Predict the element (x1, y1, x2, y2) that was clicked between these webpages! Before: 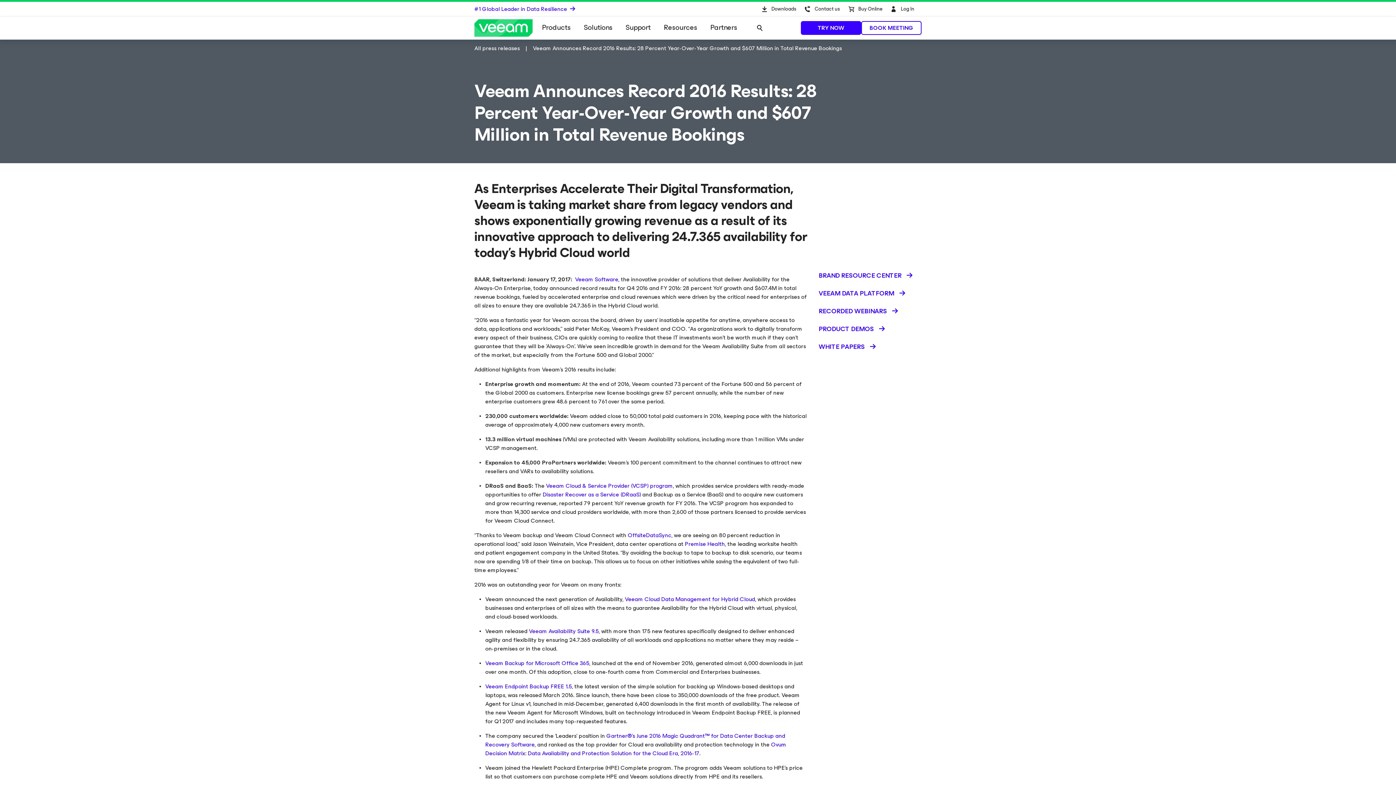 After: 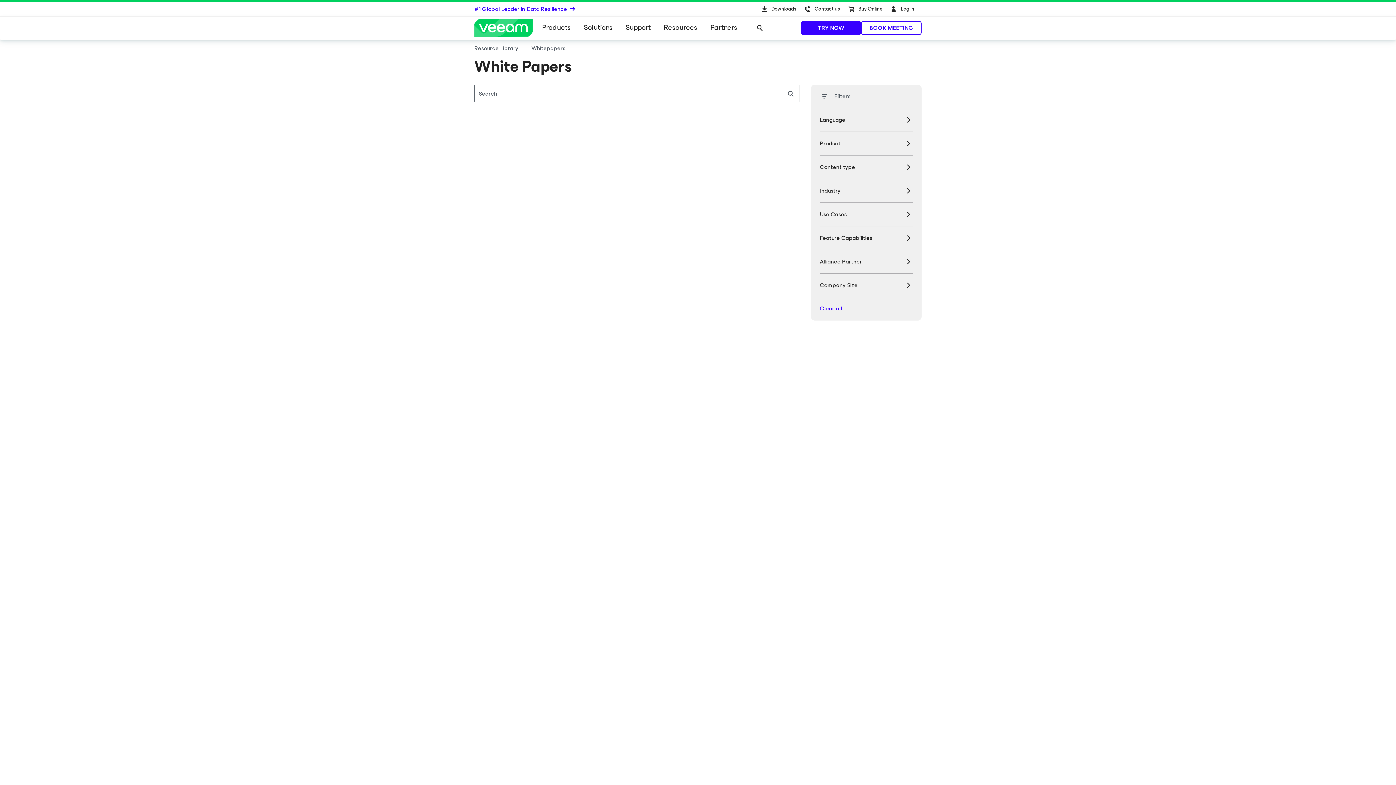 Action: bbox: (818, 337, 876, 355) label: Download button - en